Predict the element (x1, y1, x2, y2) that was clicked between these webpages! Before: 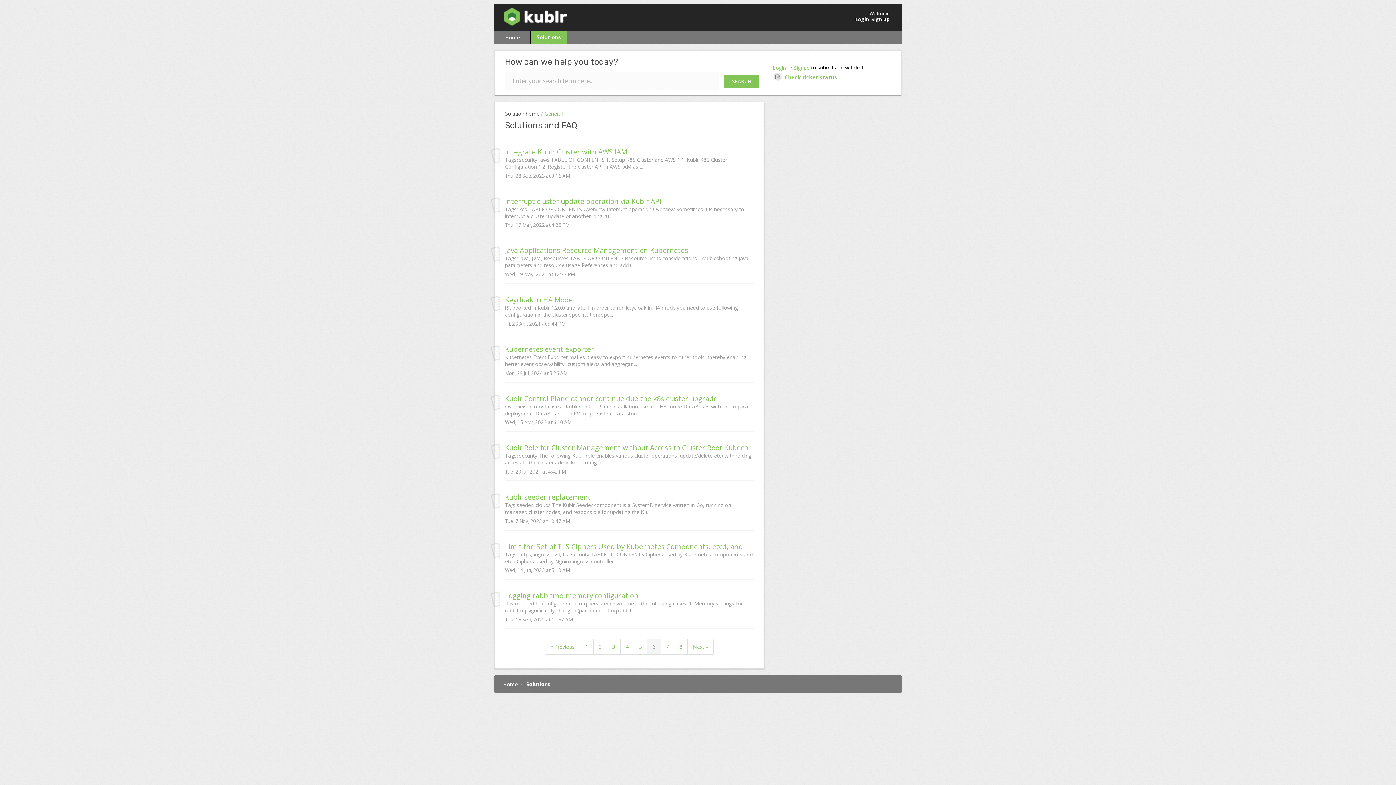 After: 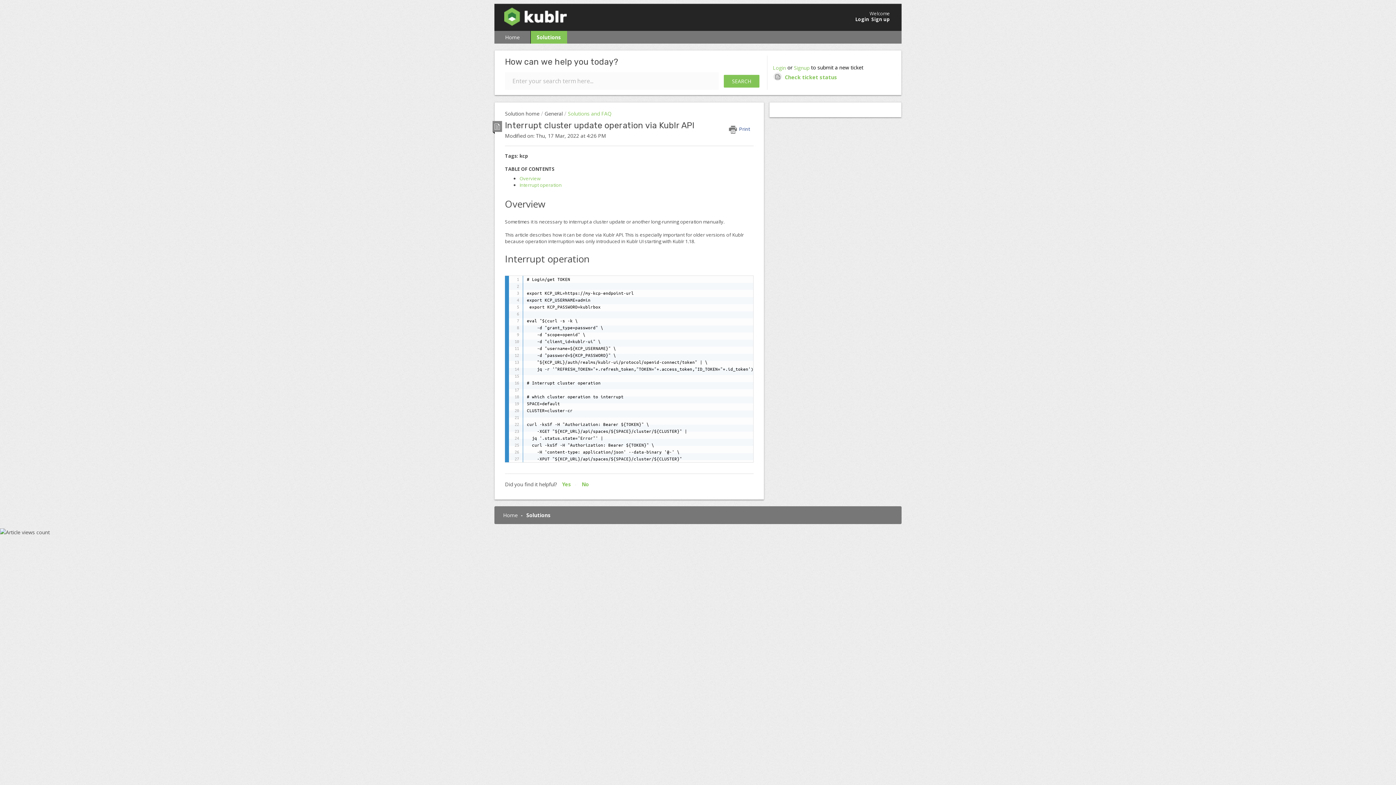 Action: bbox: (505, 196, 661, 206) label: Interrupt cluster update operation via Kublr API